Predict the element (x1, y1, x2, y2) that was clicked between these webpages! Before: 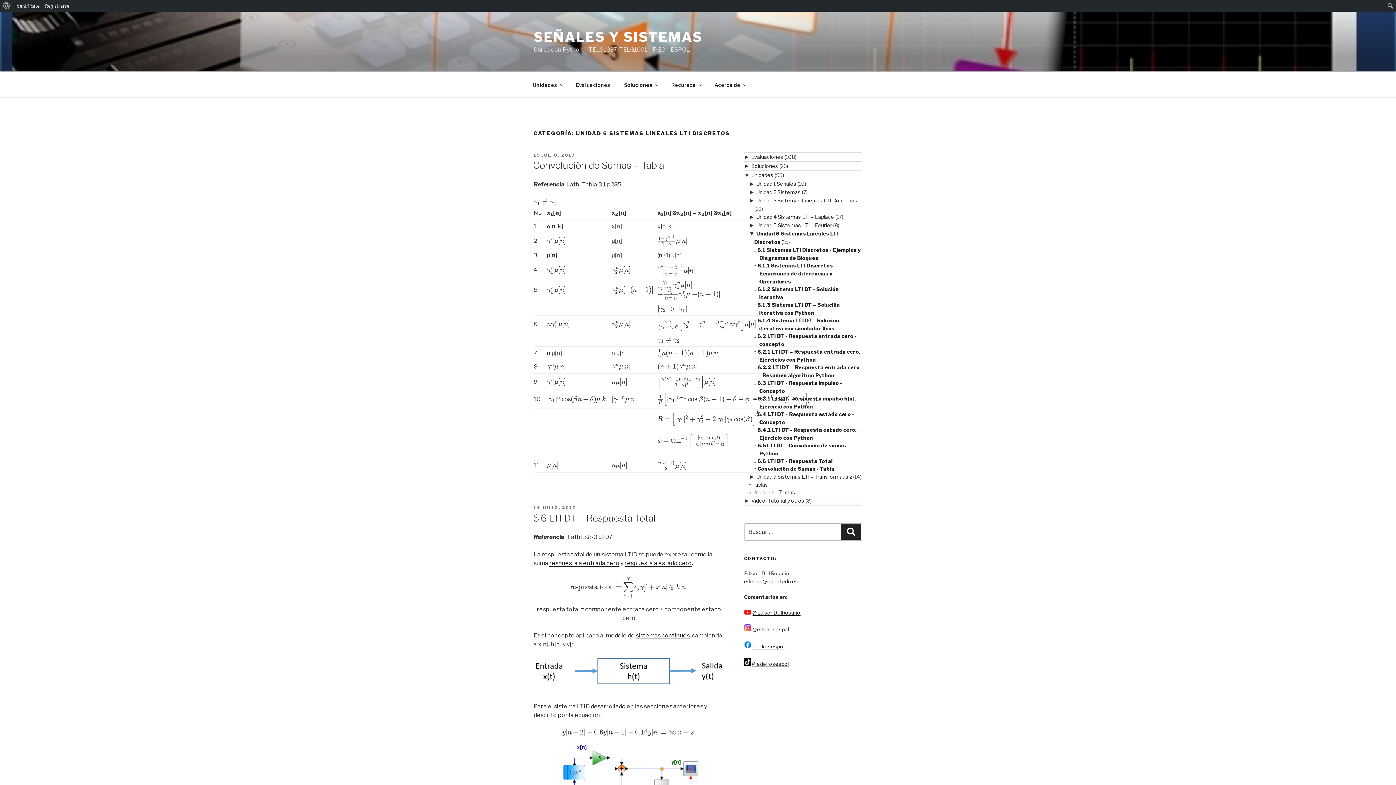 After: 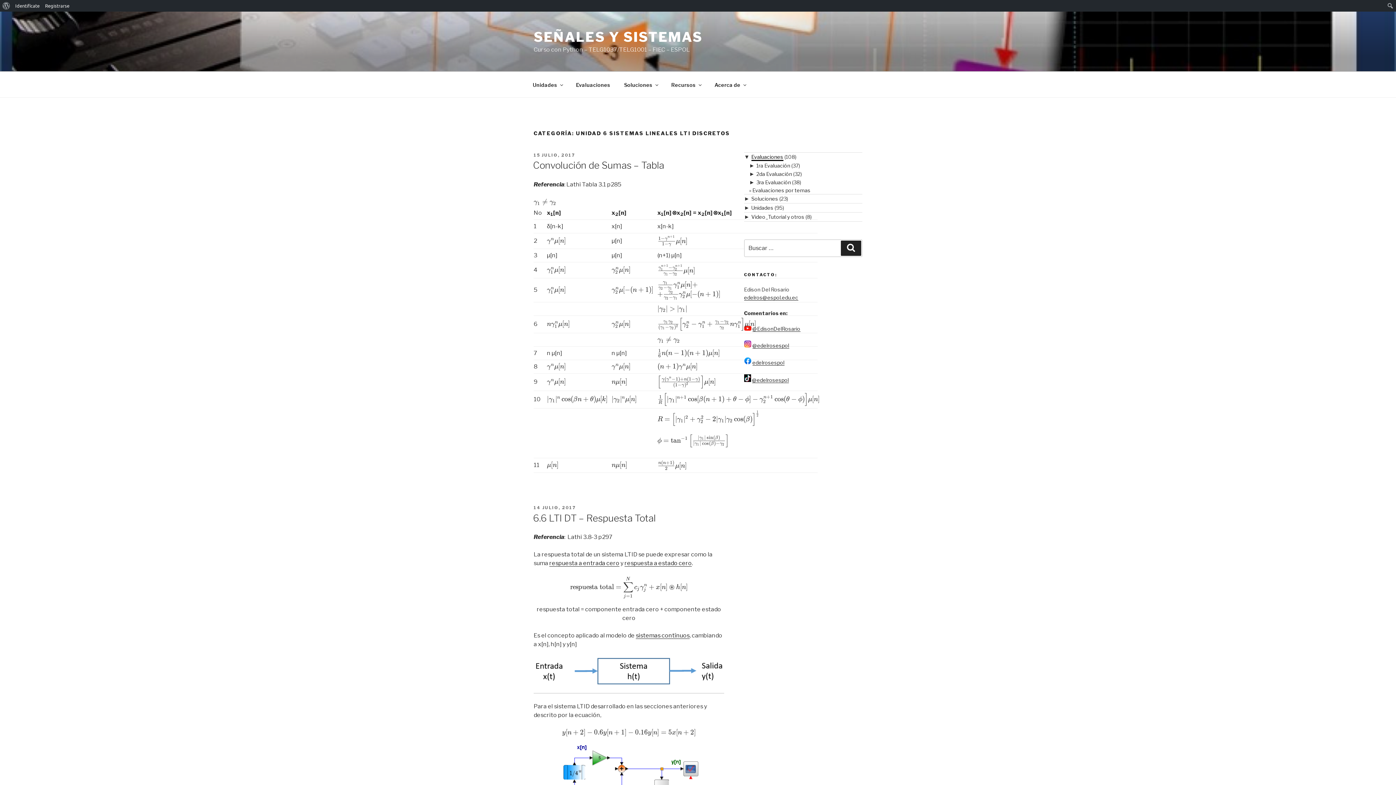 Action: label: Evaluaciones bbox: (751, 153, 783, 159)